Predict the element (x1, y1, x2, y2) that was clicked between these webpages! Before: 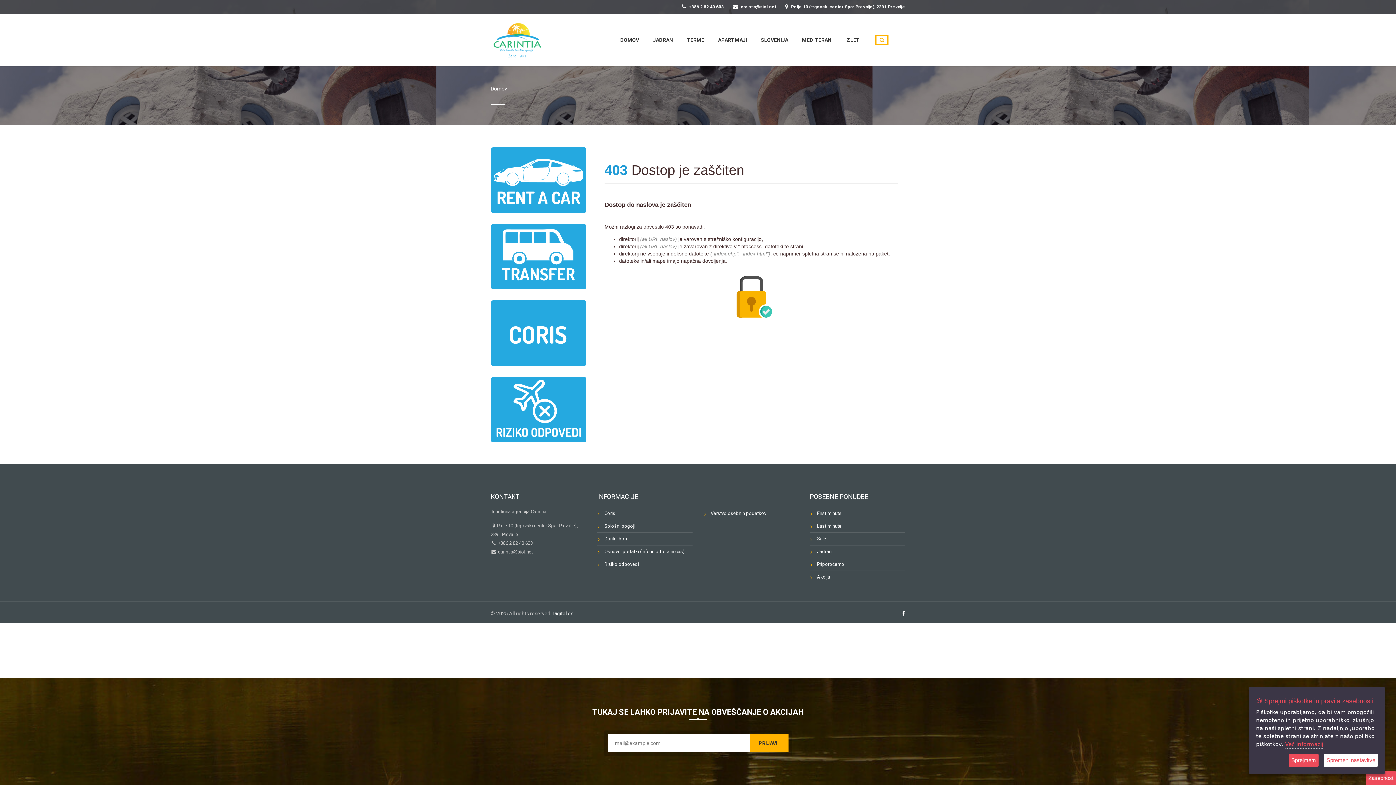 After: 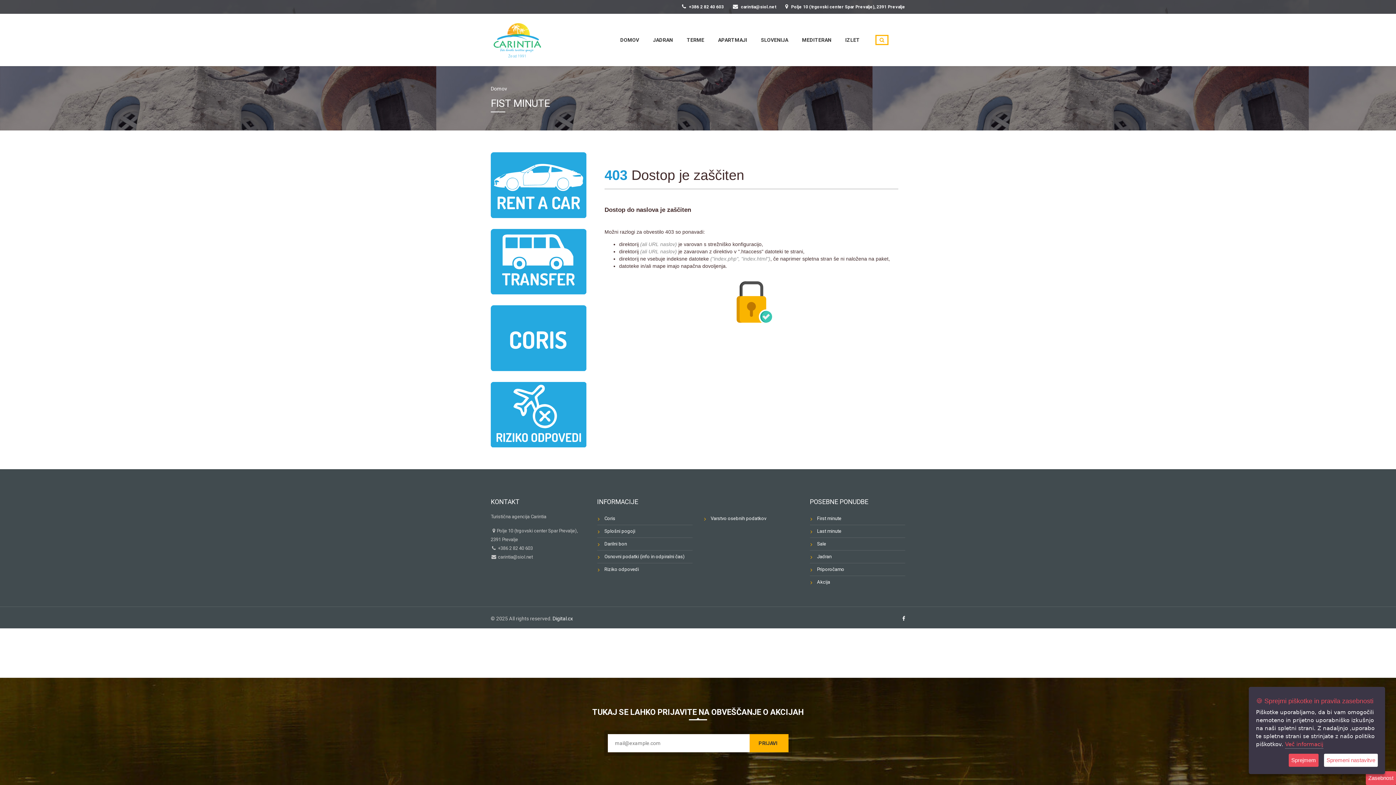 Action: label: First minute bbox: (810, 507, 905, 520)